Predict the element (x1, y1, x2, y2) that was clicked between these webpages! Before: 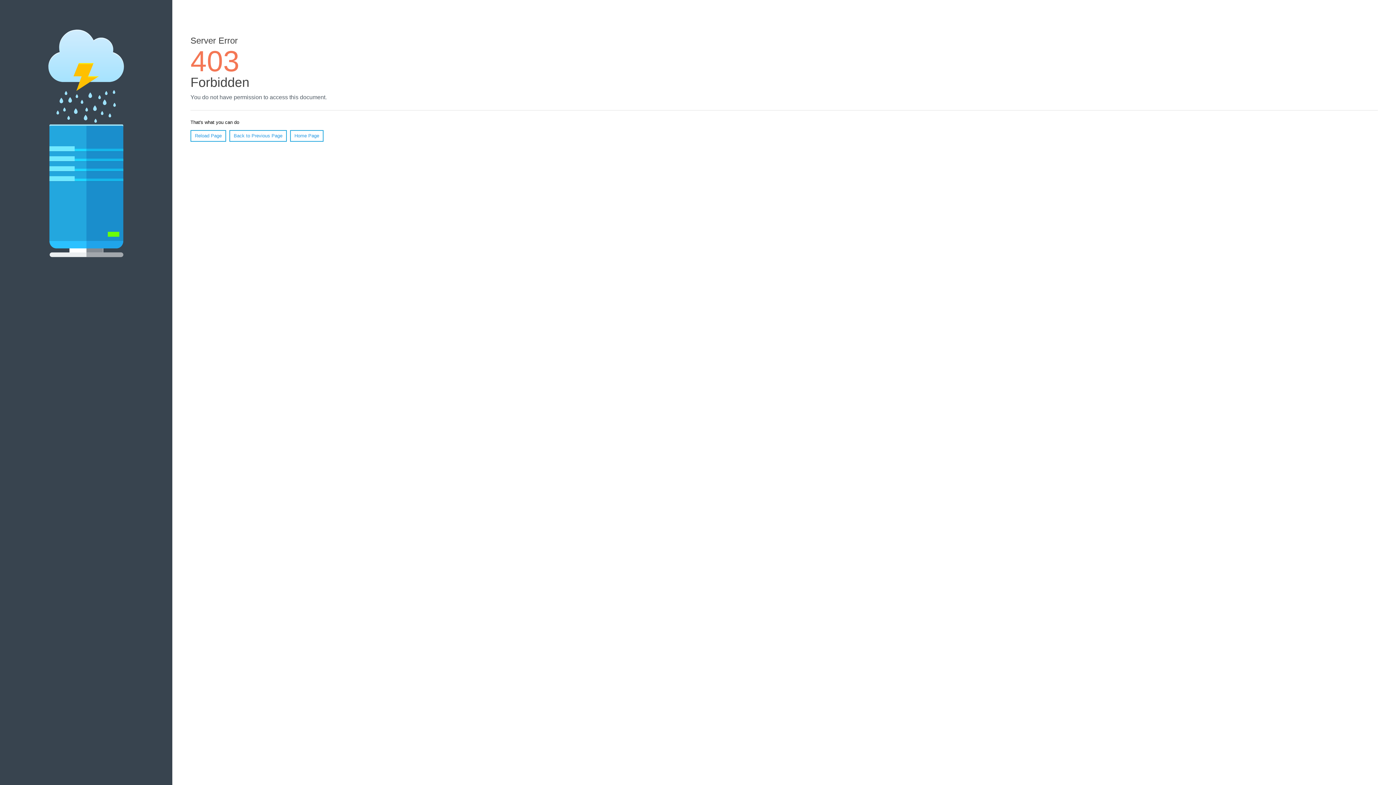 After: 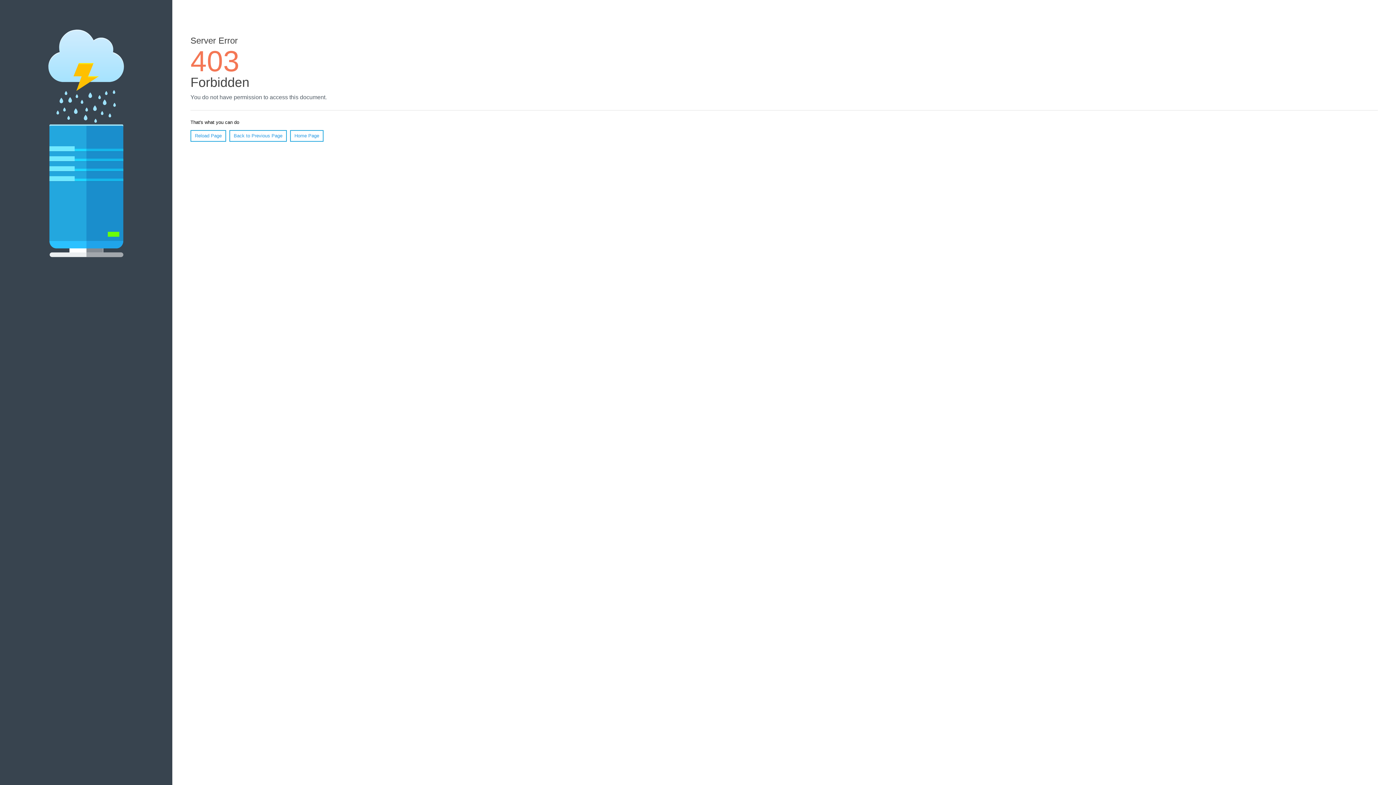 Action: bbox: (290, 130, 323, 141) label: Home Page